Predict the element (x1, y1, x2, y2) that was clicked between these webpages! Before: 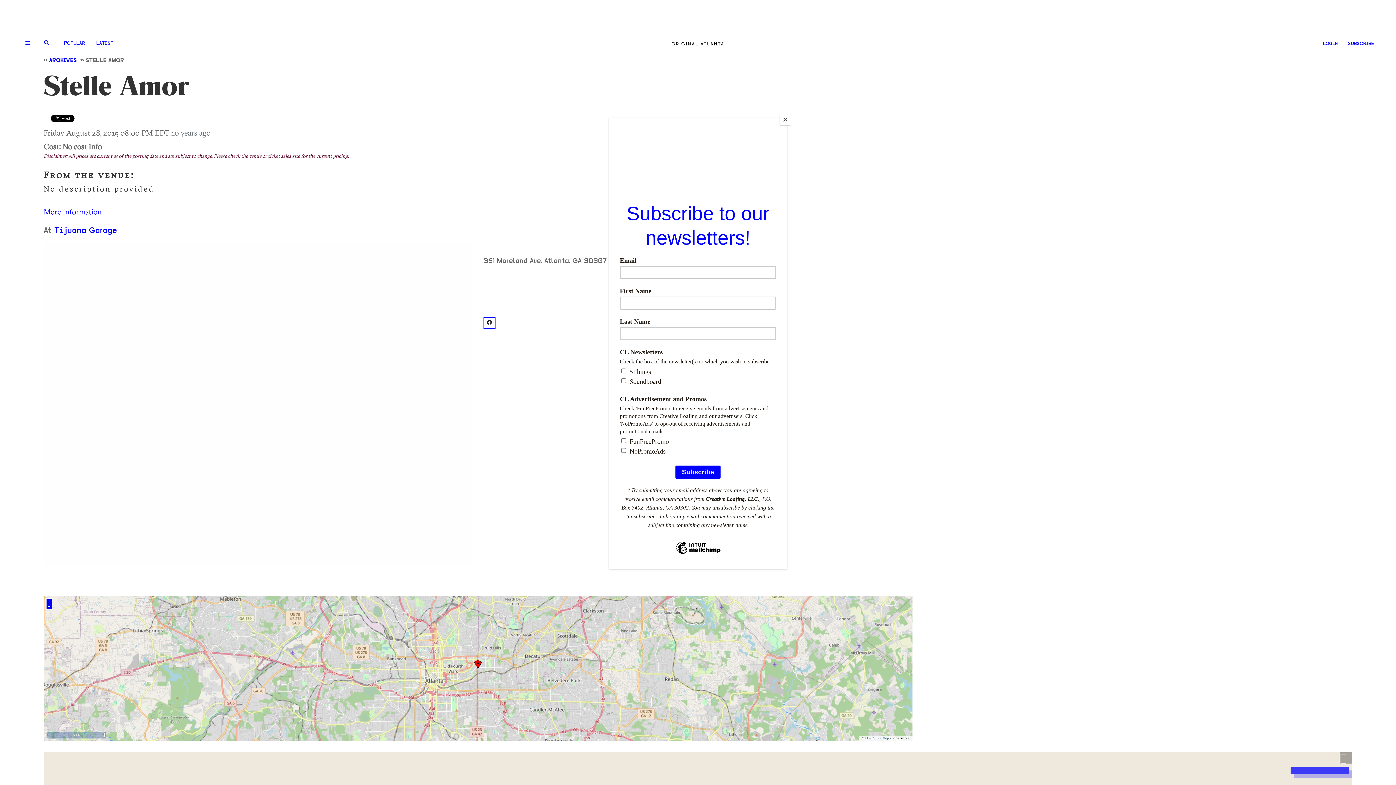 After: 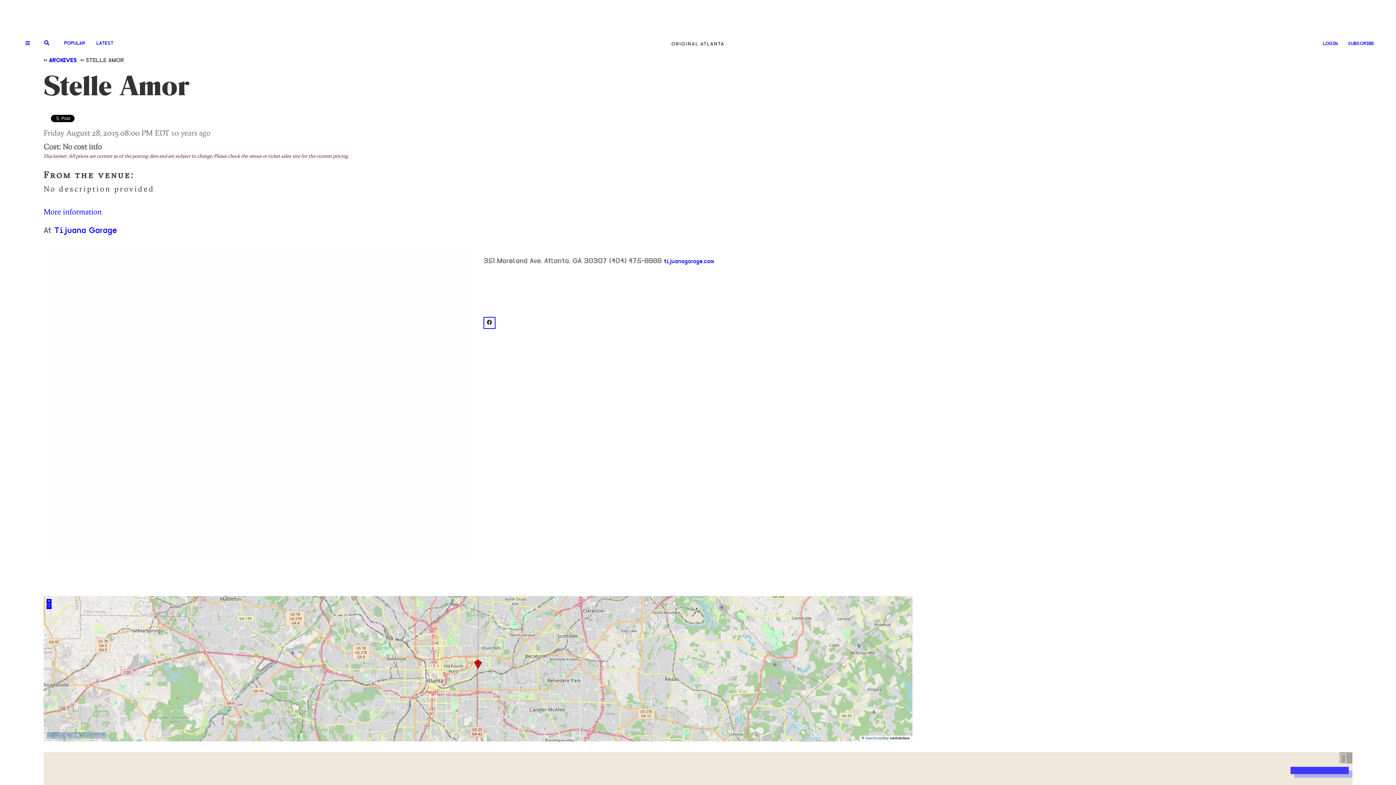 Action: label: Close bbox: (780, 114, 790, 125)